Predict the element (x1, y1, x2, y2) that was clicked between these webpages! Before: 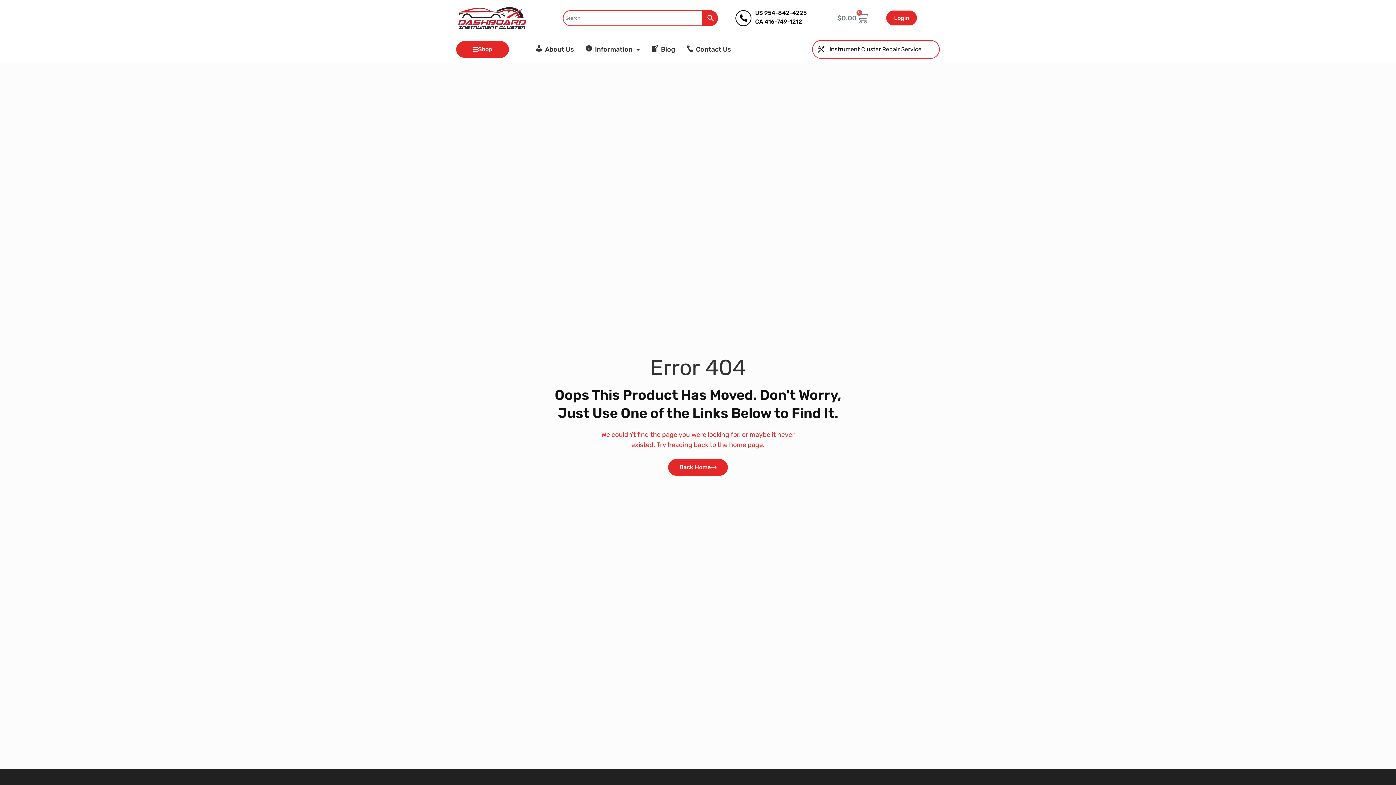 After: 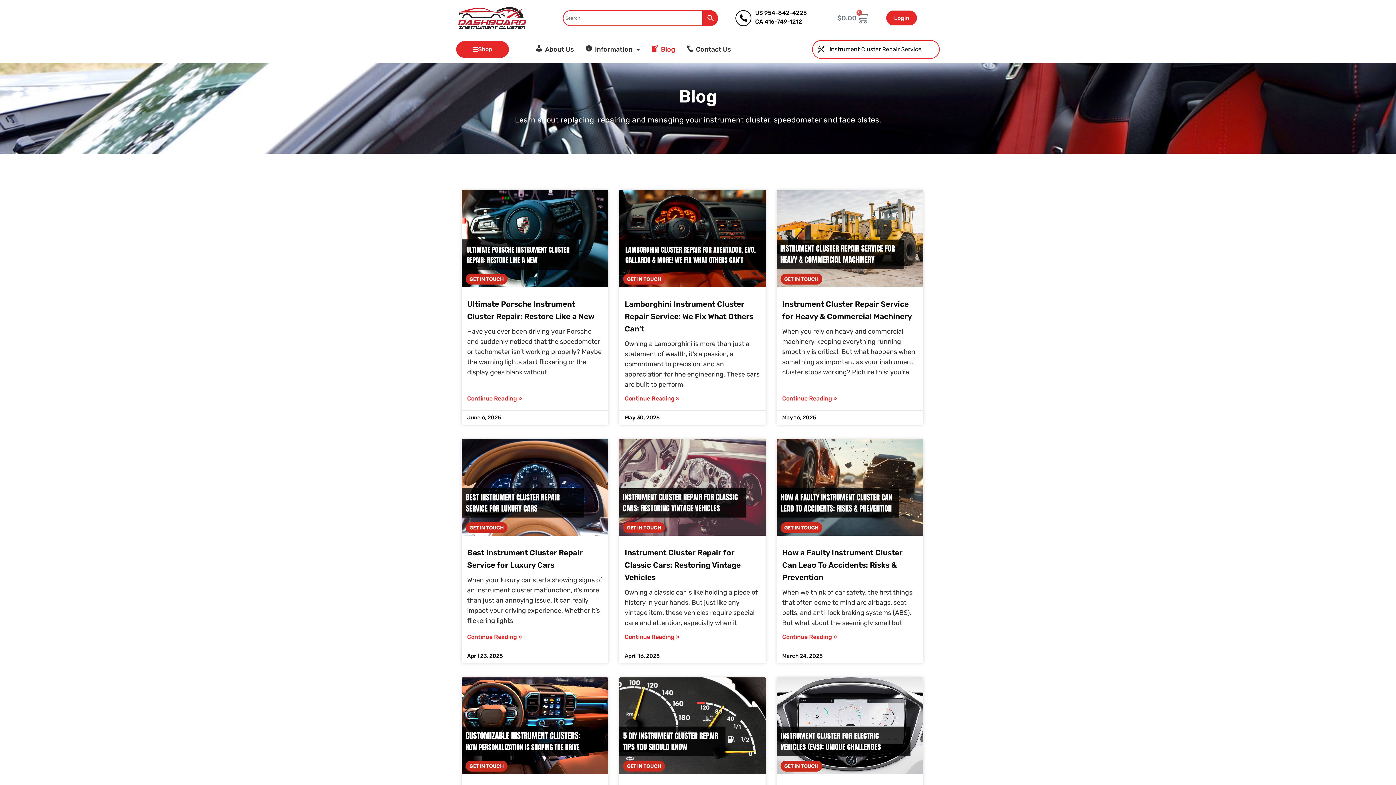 Action: bbox: (651, 40, 675, 59) label: Blog